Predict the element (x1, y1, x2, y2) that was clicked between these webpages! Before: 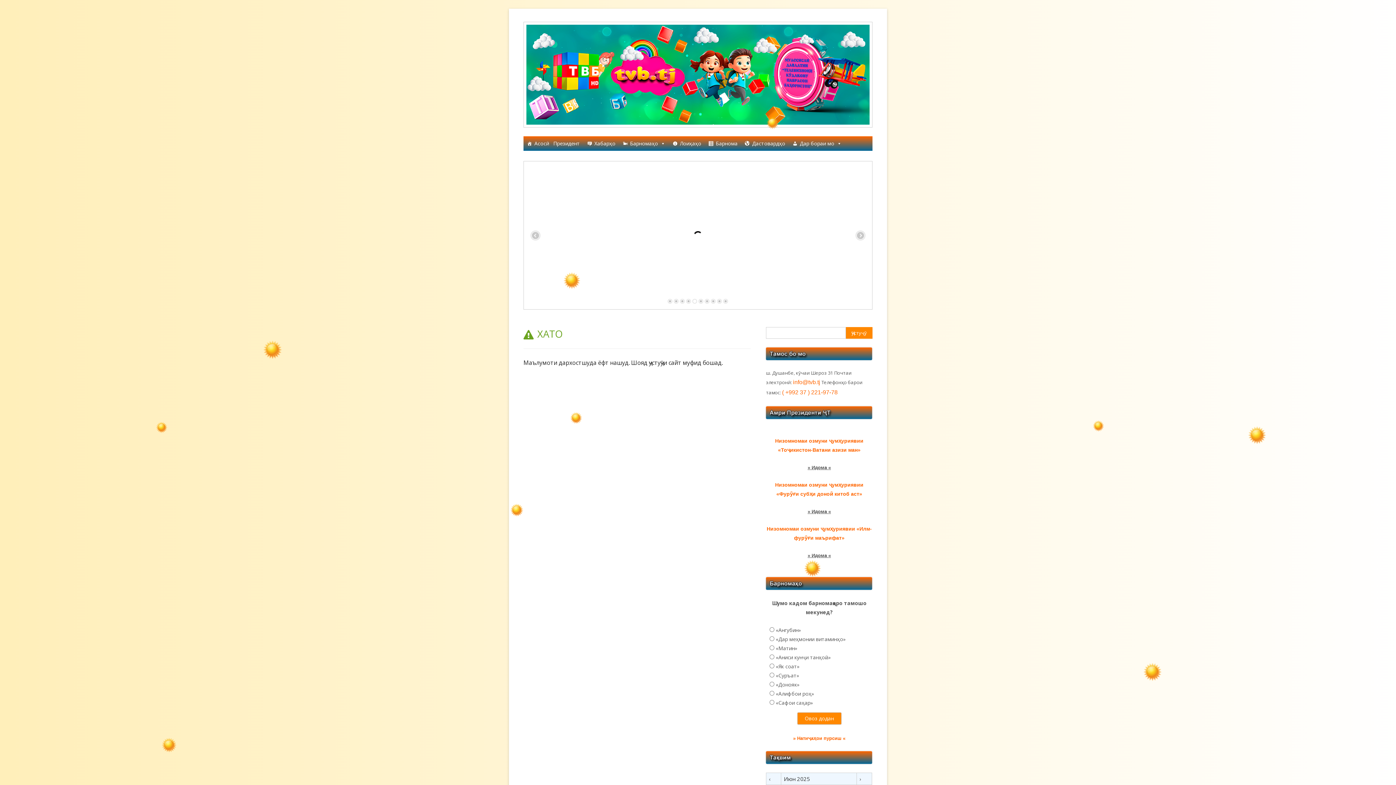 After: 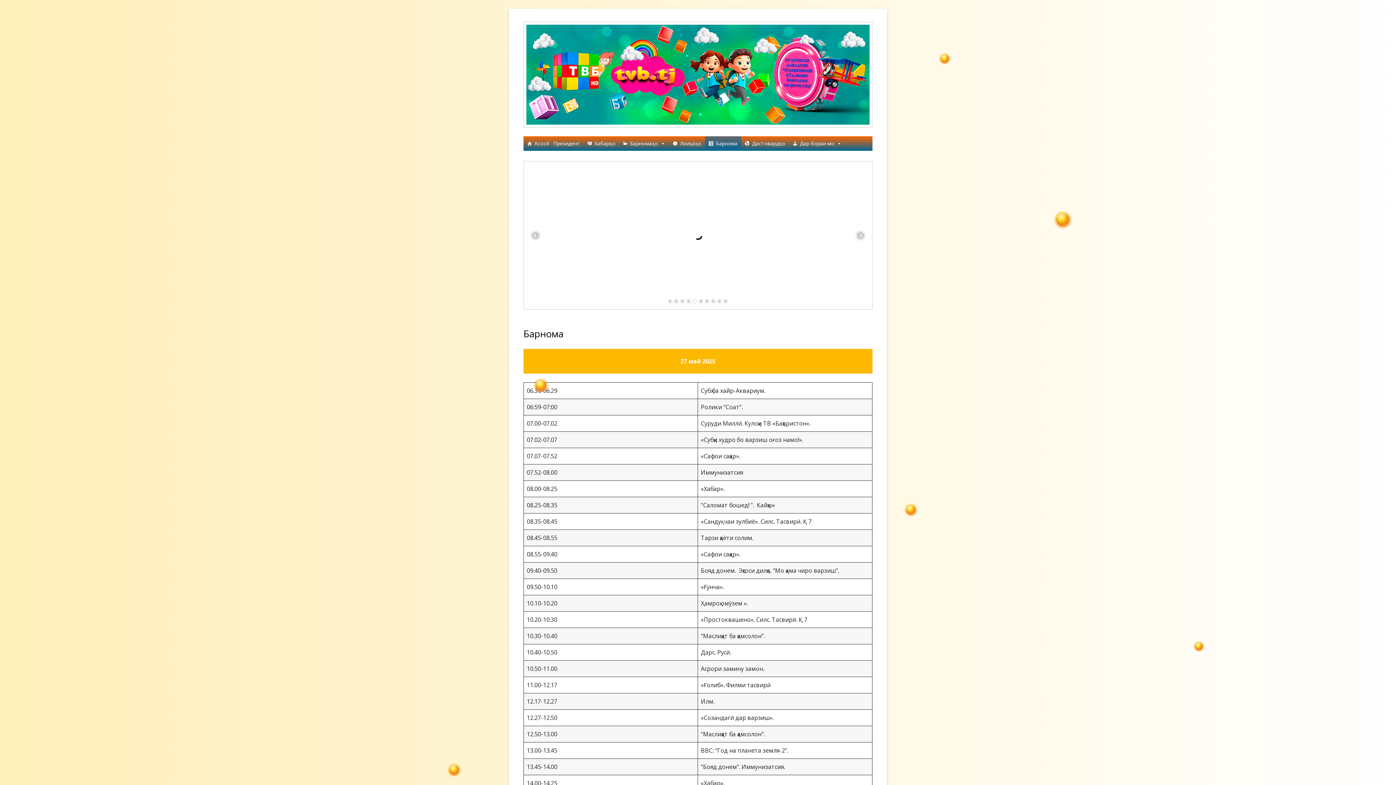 Action: bbox: (705, 136, 741, 150) label: Барнома